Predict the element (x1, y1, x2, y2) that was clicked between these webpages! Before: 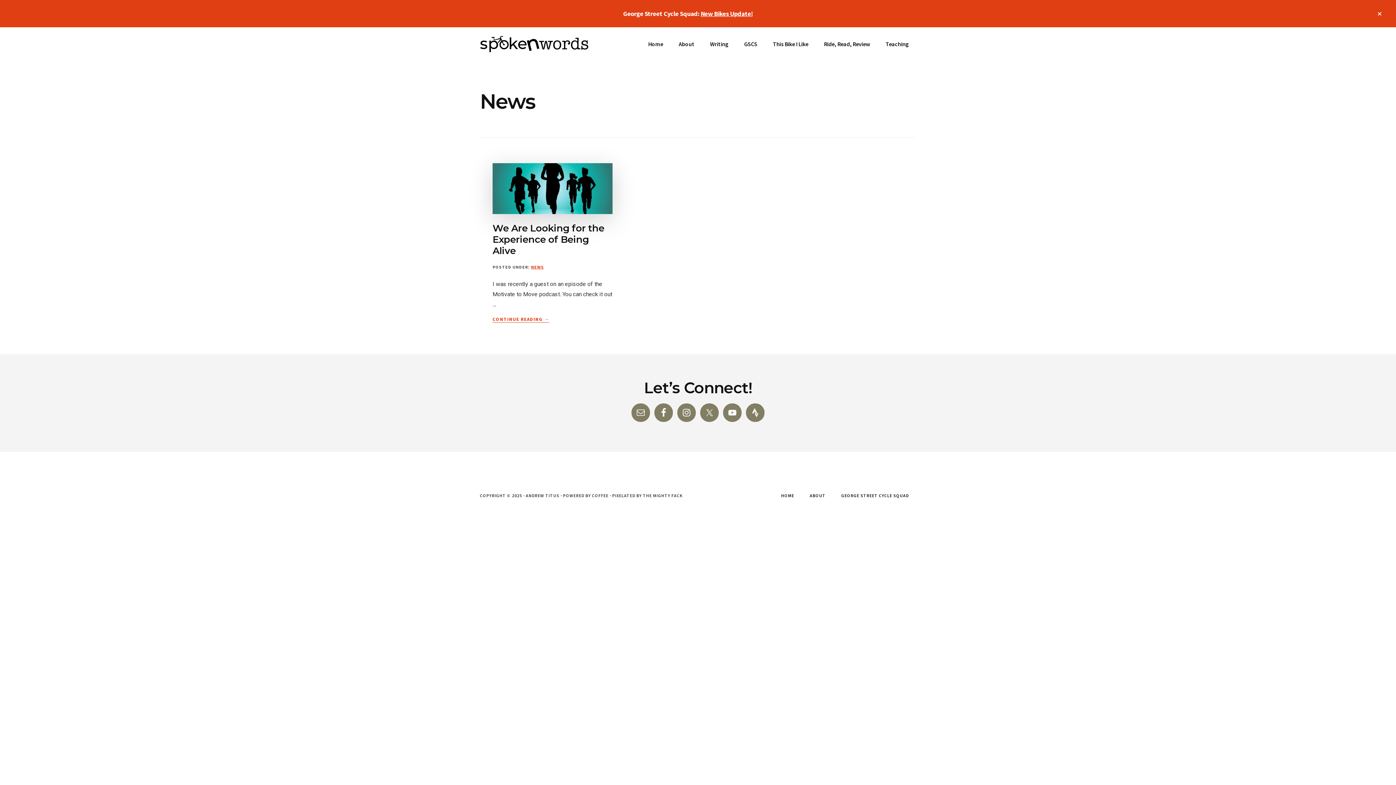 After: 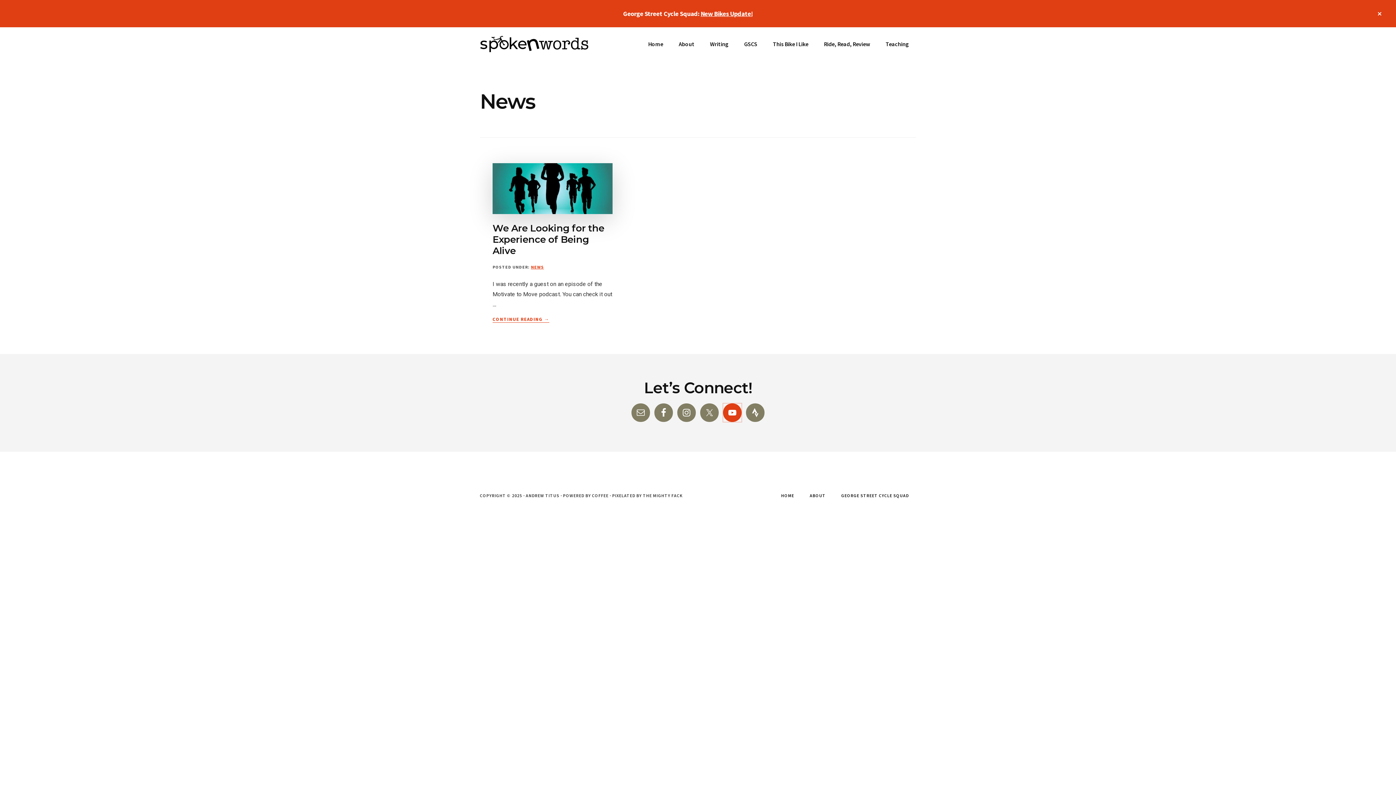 Action: bbox: (723, 403, 741, 422)